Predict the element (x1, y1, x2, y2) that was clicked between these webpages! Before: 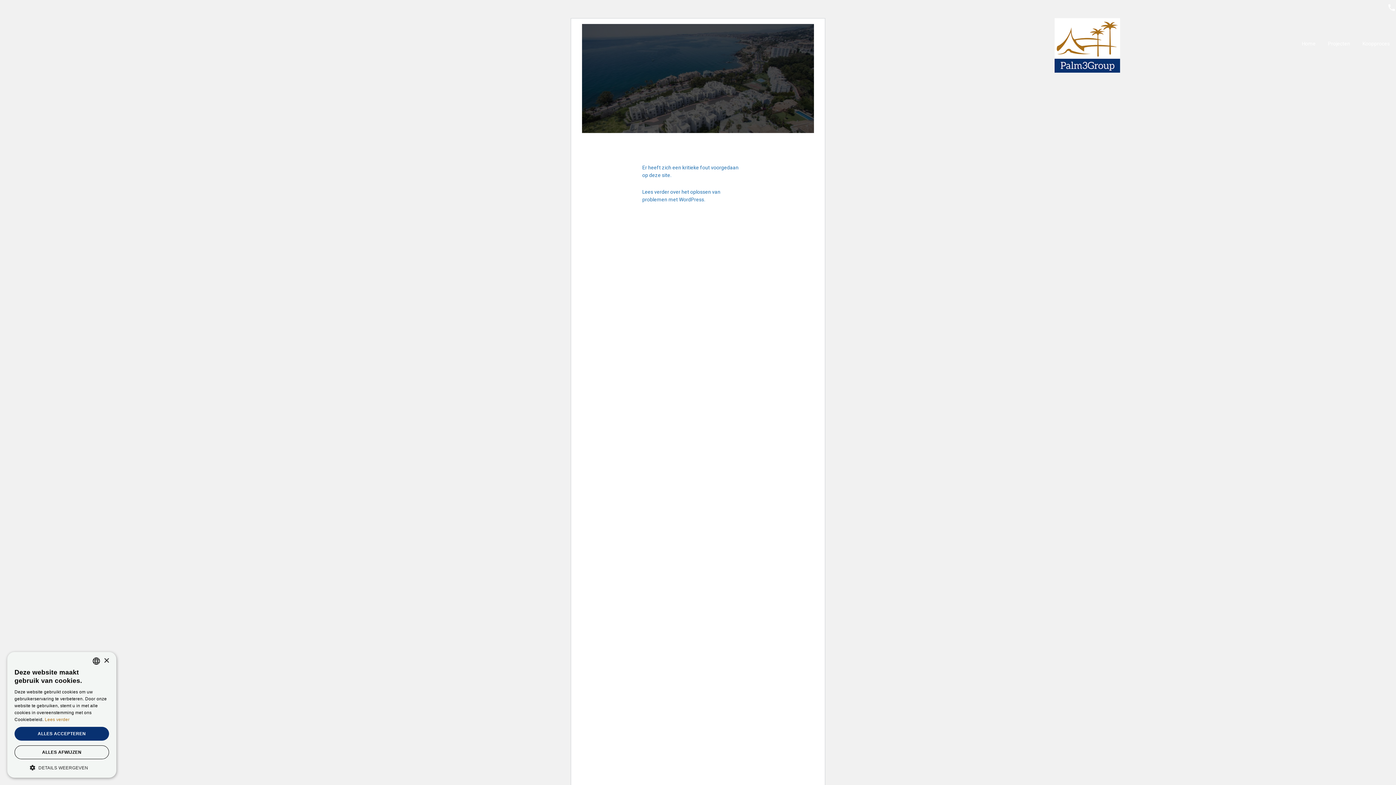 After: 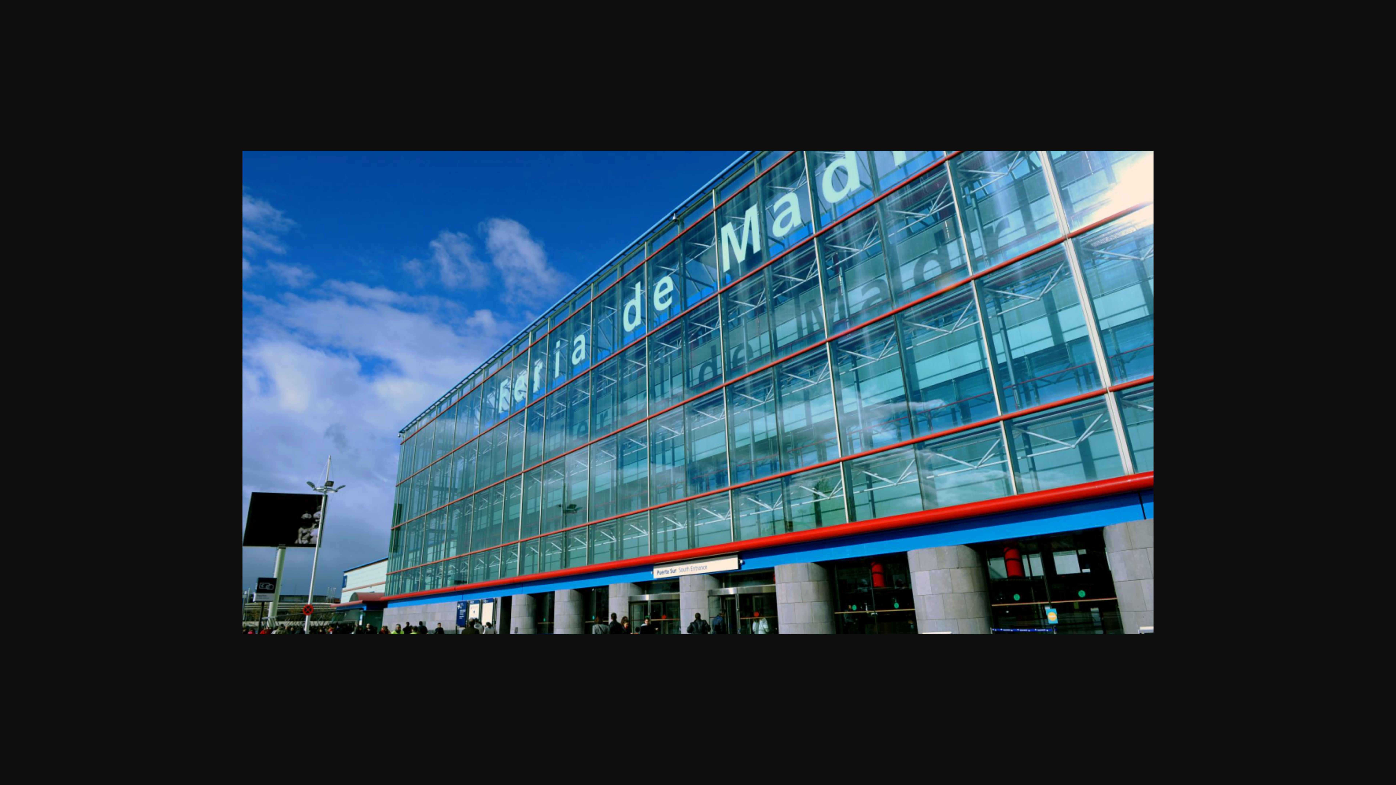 Action: bbox: (642, 164, 743, 179) label: Er heeft zich een kritieke fout voorgedaan op deze site.